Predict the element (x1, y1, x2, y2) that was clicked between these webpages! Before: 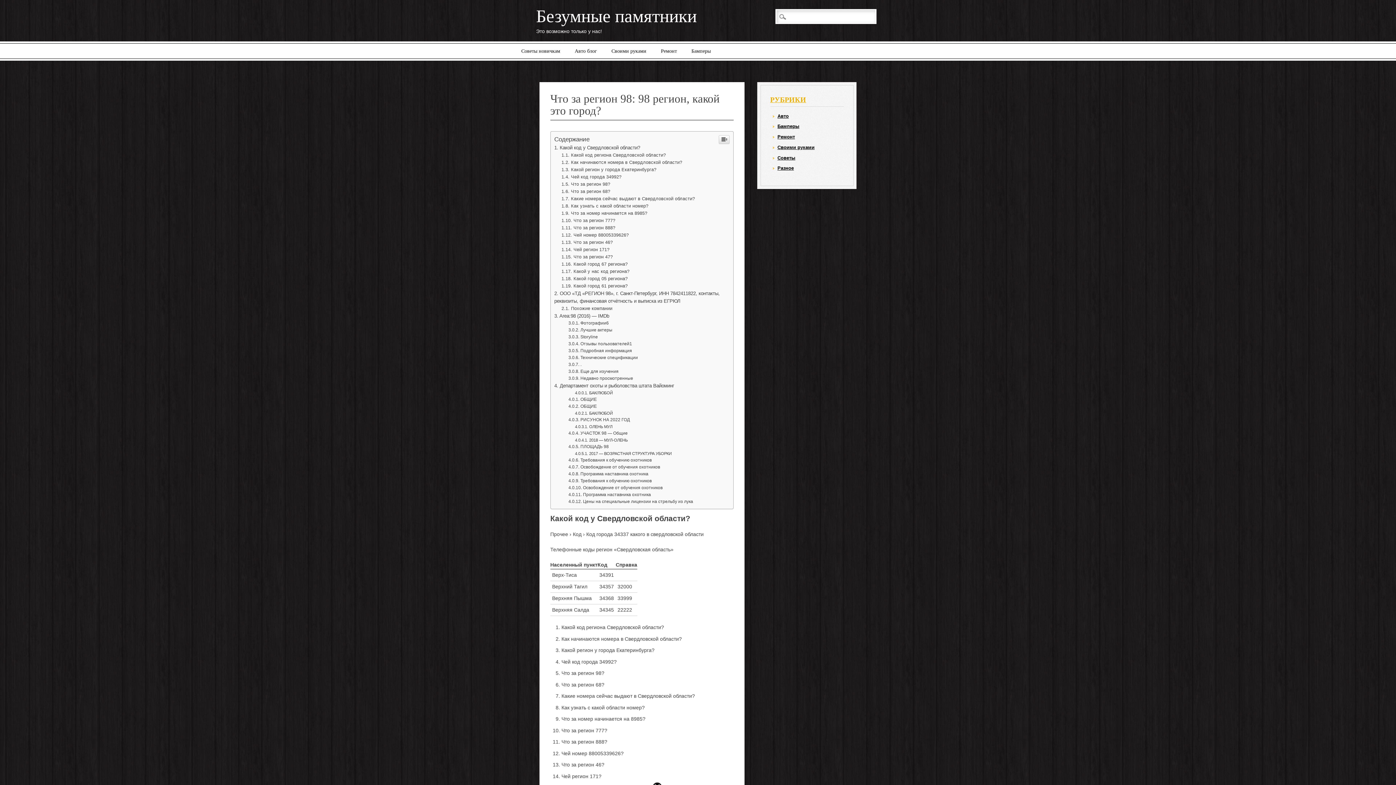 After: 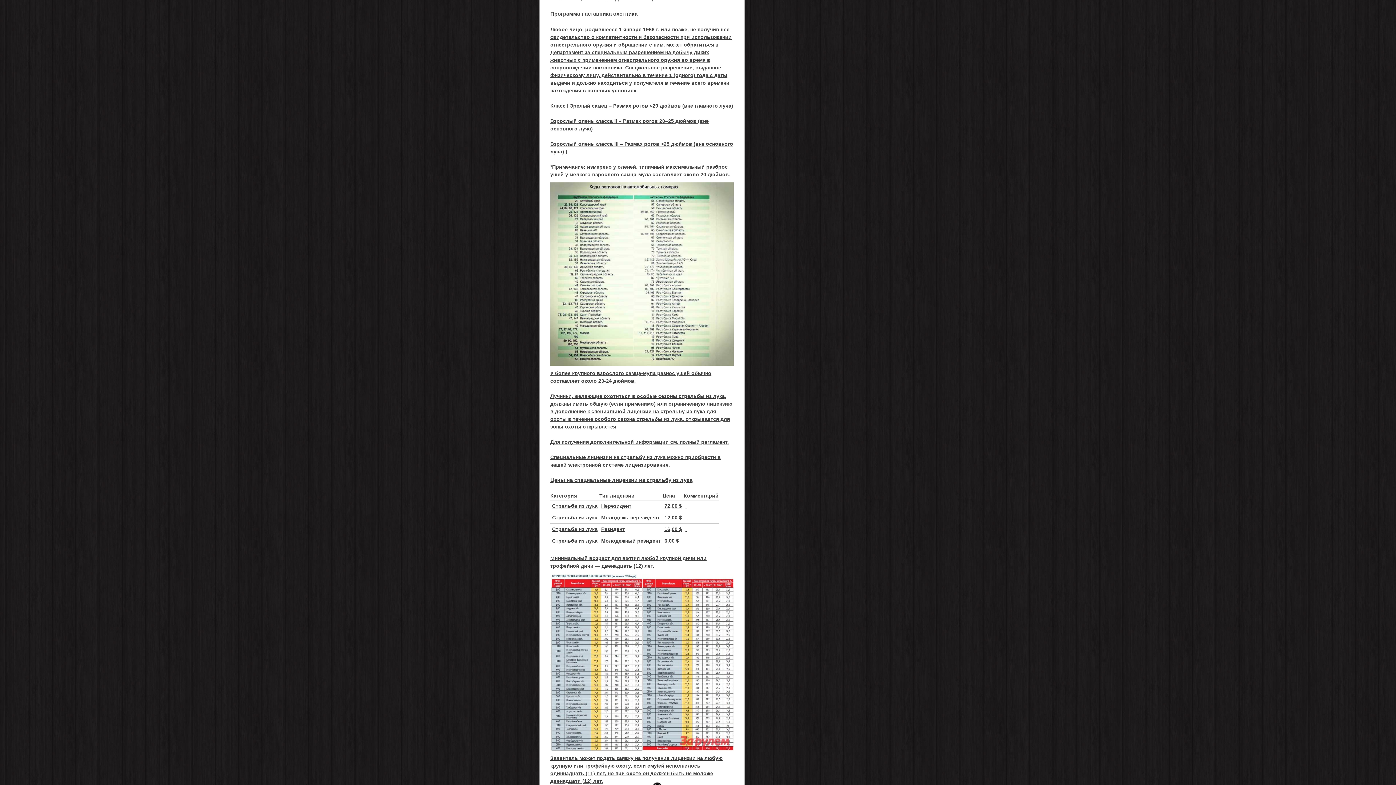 Action: bbox: (568, 640, 651, 645) label: Программа наставника охотника